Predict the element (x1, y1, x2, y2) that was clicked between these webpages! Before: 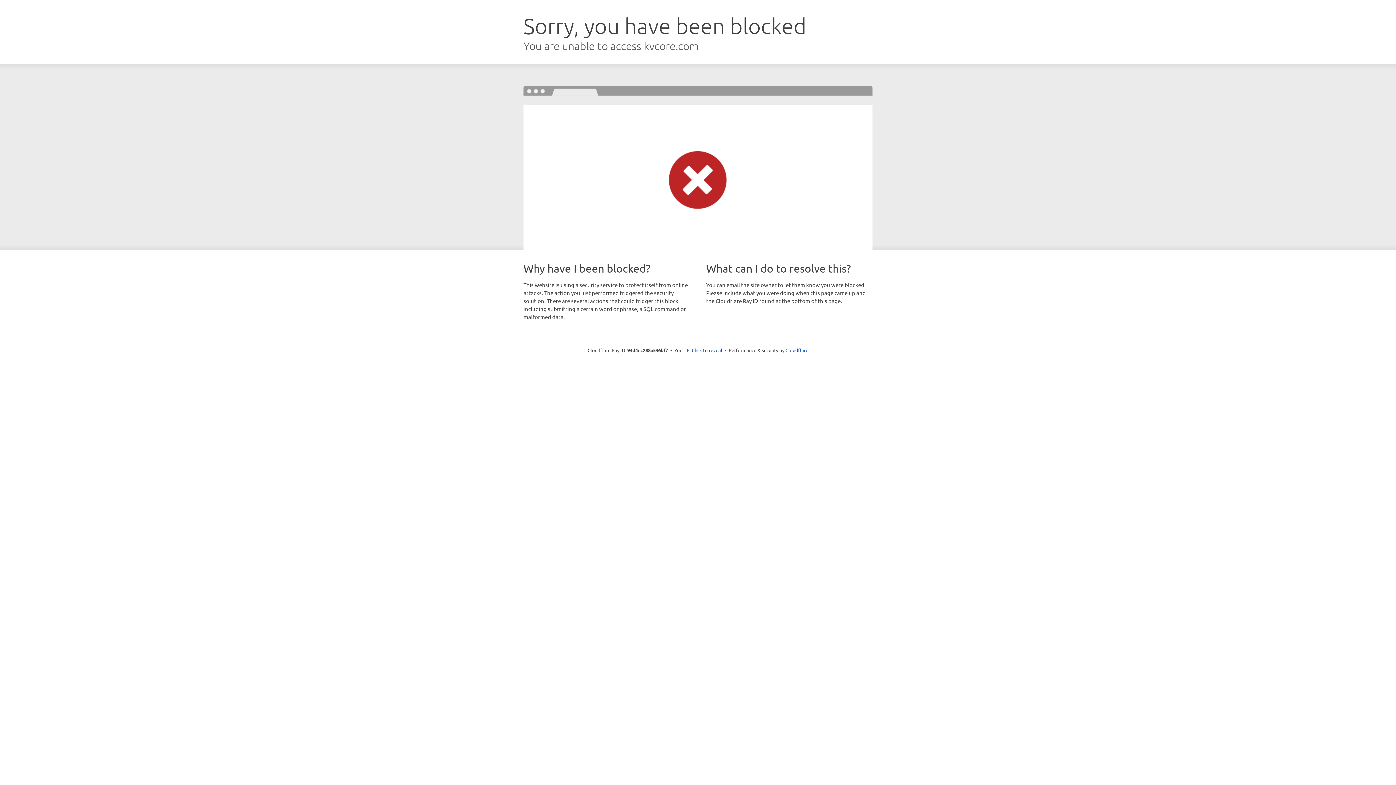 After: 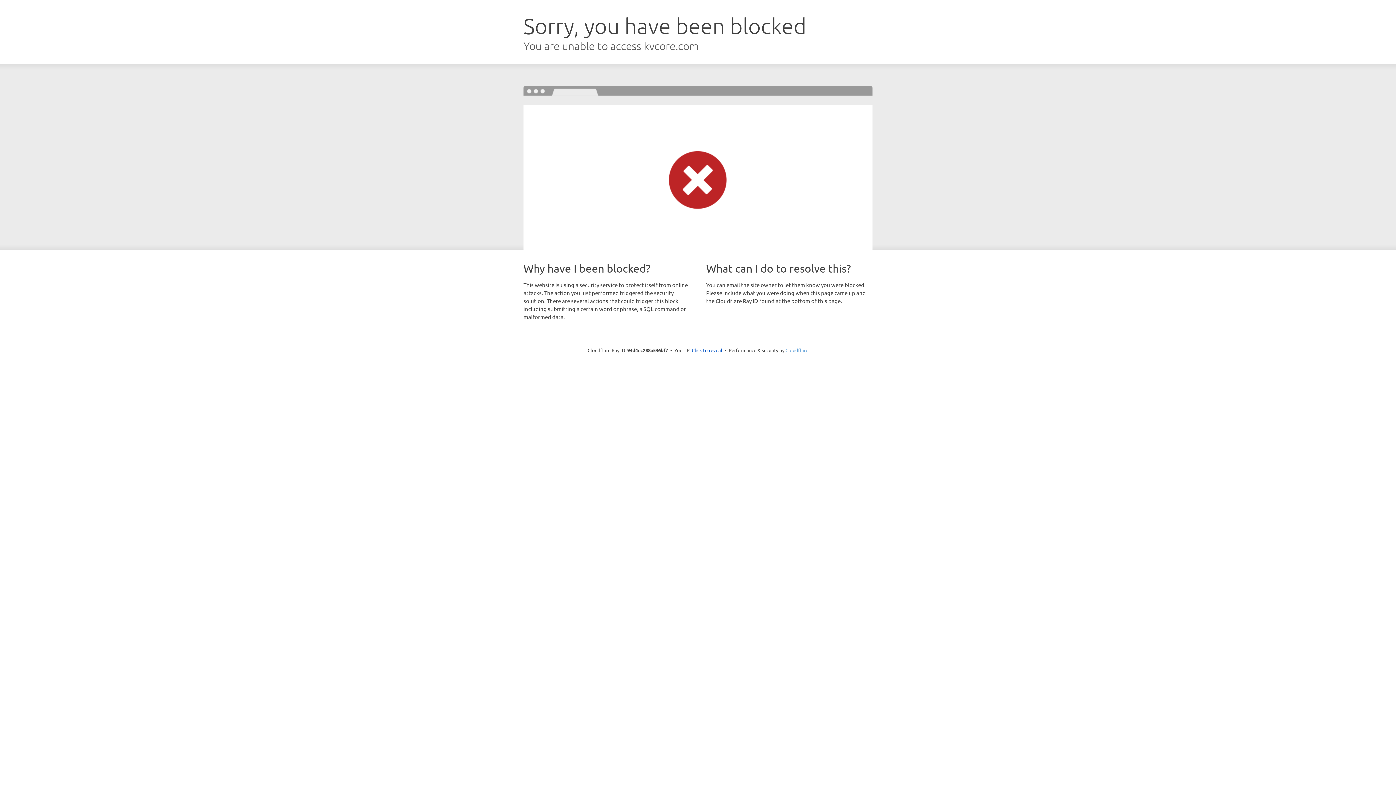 Action: label: Cloudflare bbox: (785, 347, 808, 353)